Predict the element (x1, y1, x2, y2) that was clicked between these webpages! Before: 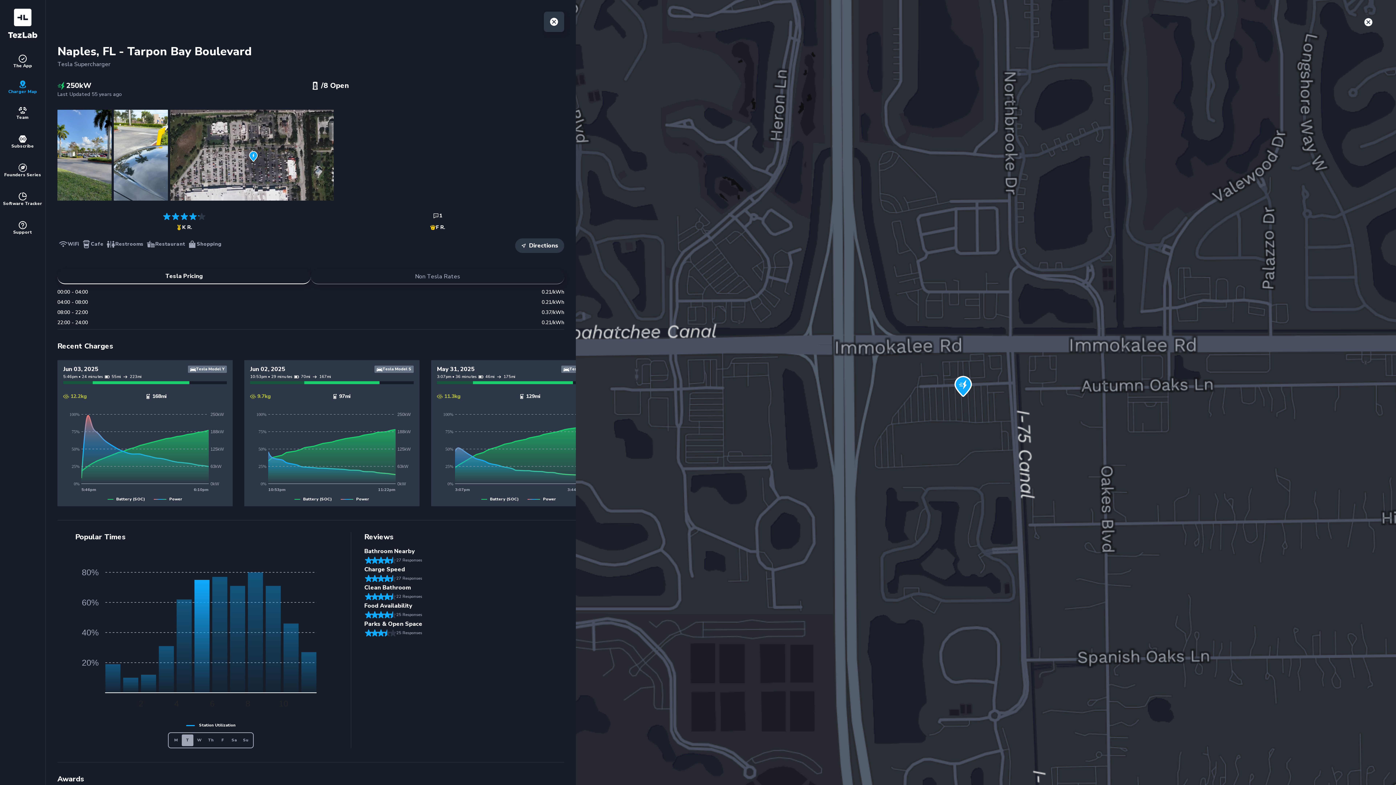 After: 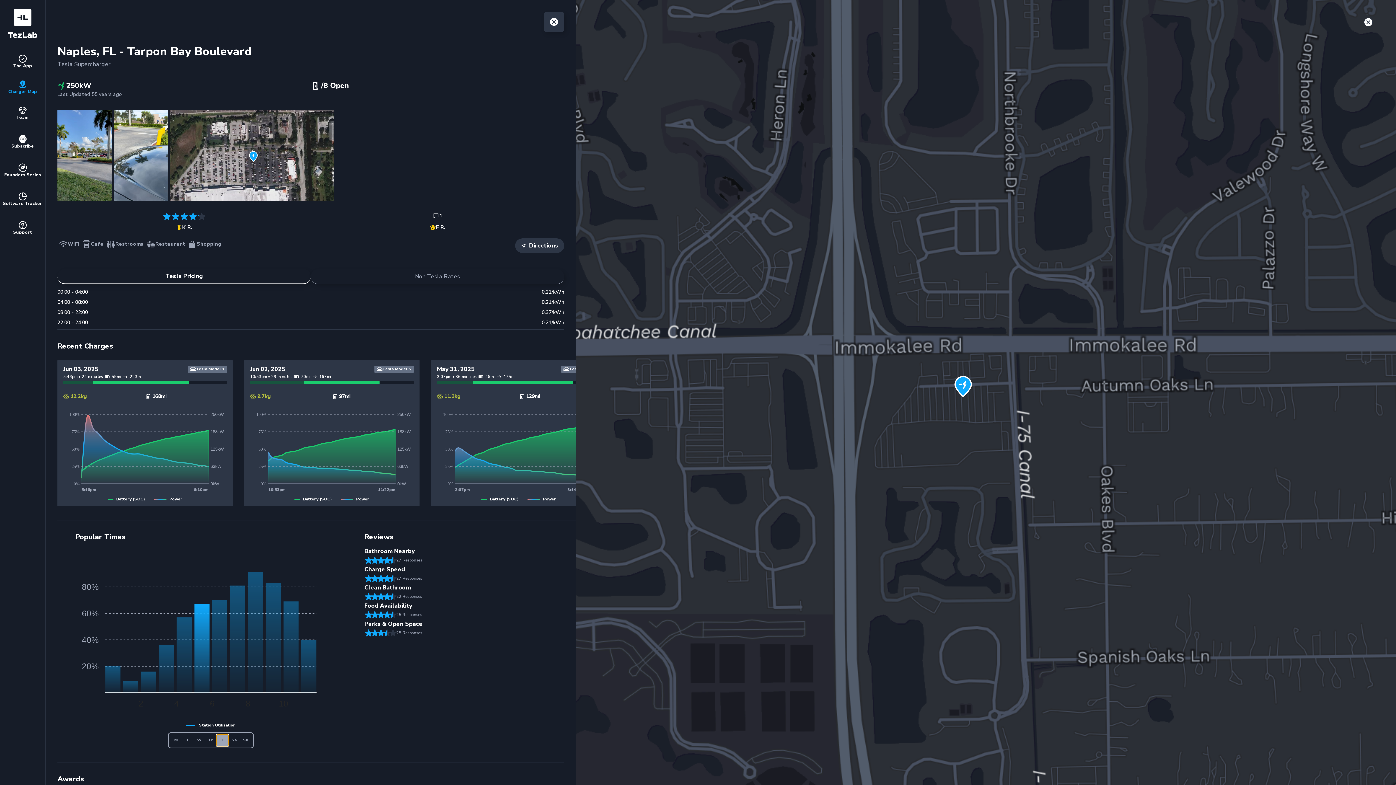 Action: bbox: (216, 594, 228, 606) label: F